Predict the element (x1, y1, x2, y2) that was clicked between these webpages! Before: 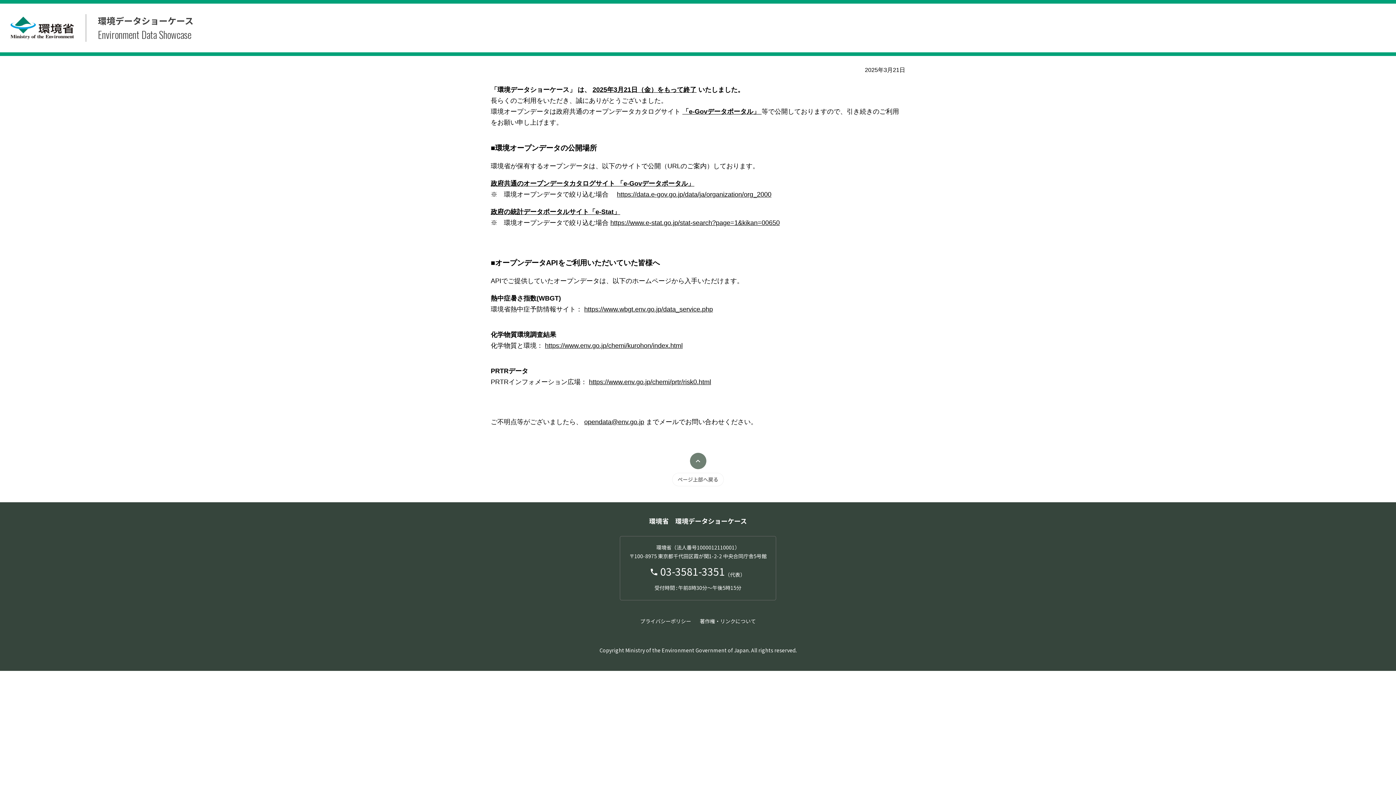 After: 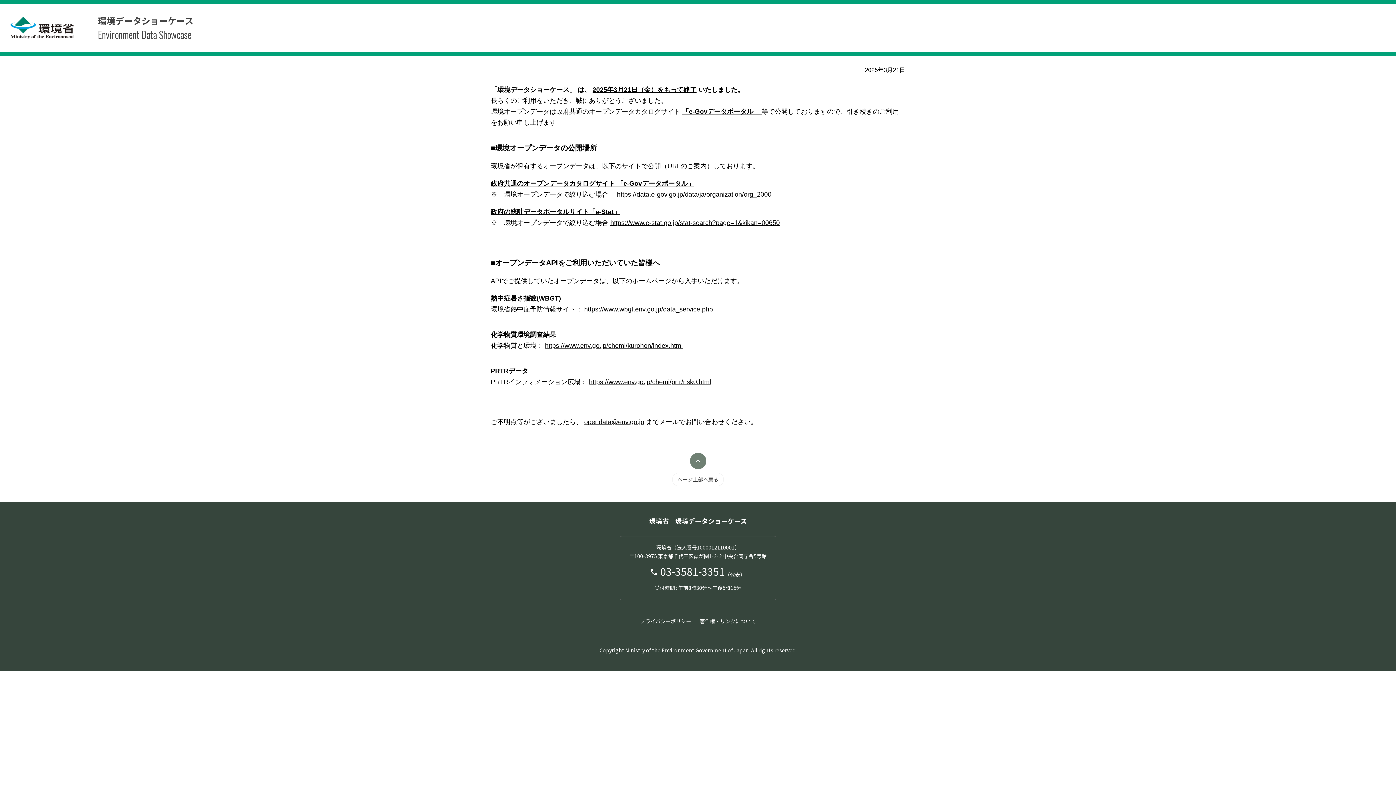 Action: label: プライバシーポリシー bbox: (640, 615, 691, 627)